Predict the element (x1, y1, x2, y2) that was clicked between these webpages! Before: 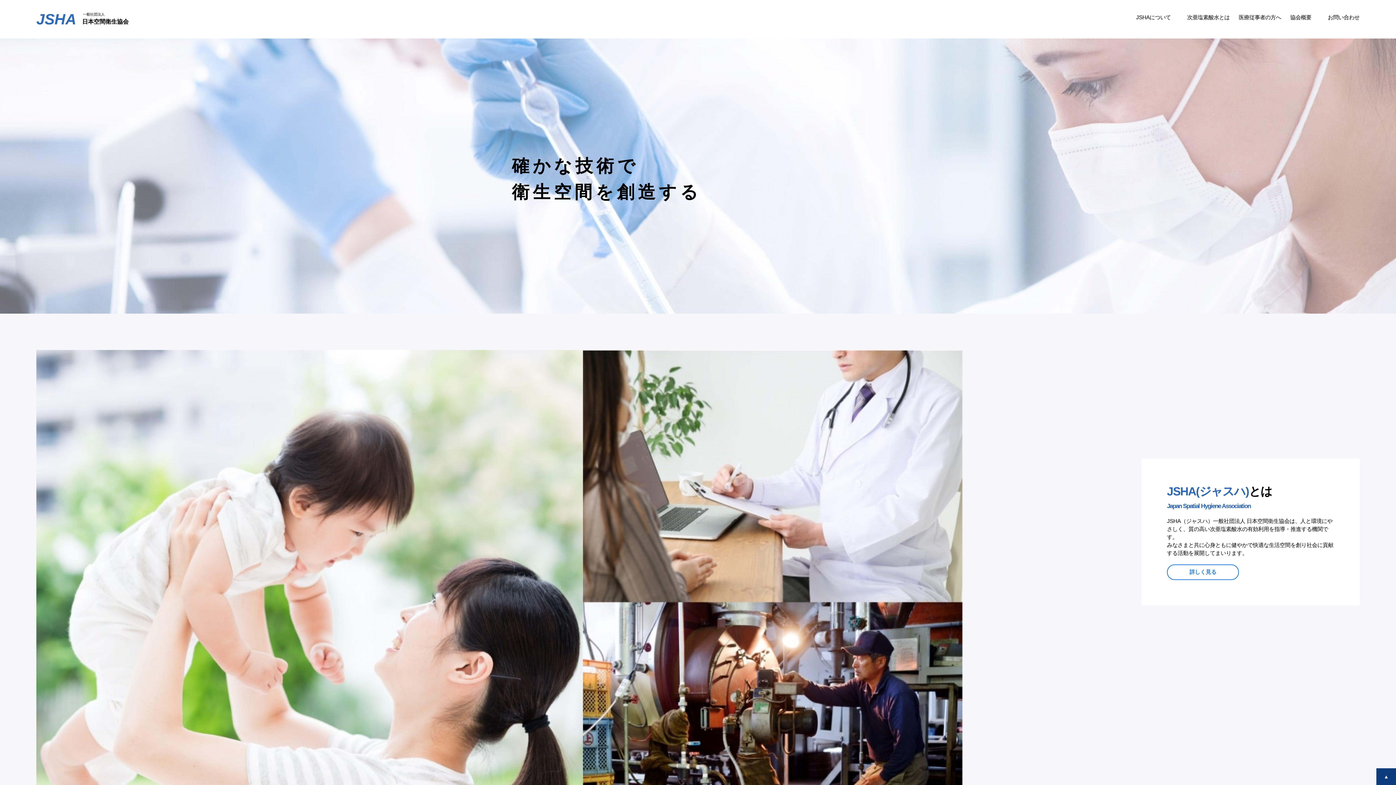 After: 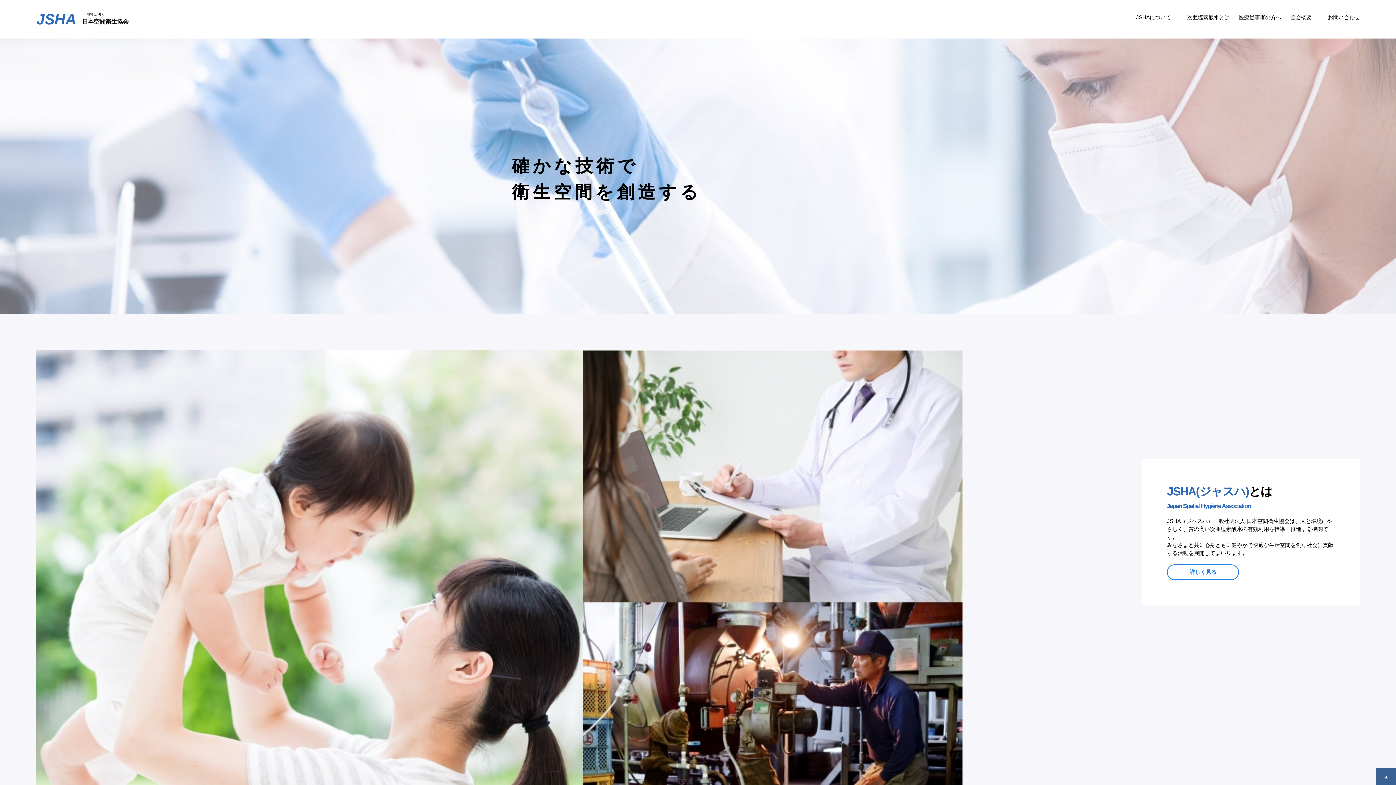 Action: bbox: (1376, 768, 1396, 785)